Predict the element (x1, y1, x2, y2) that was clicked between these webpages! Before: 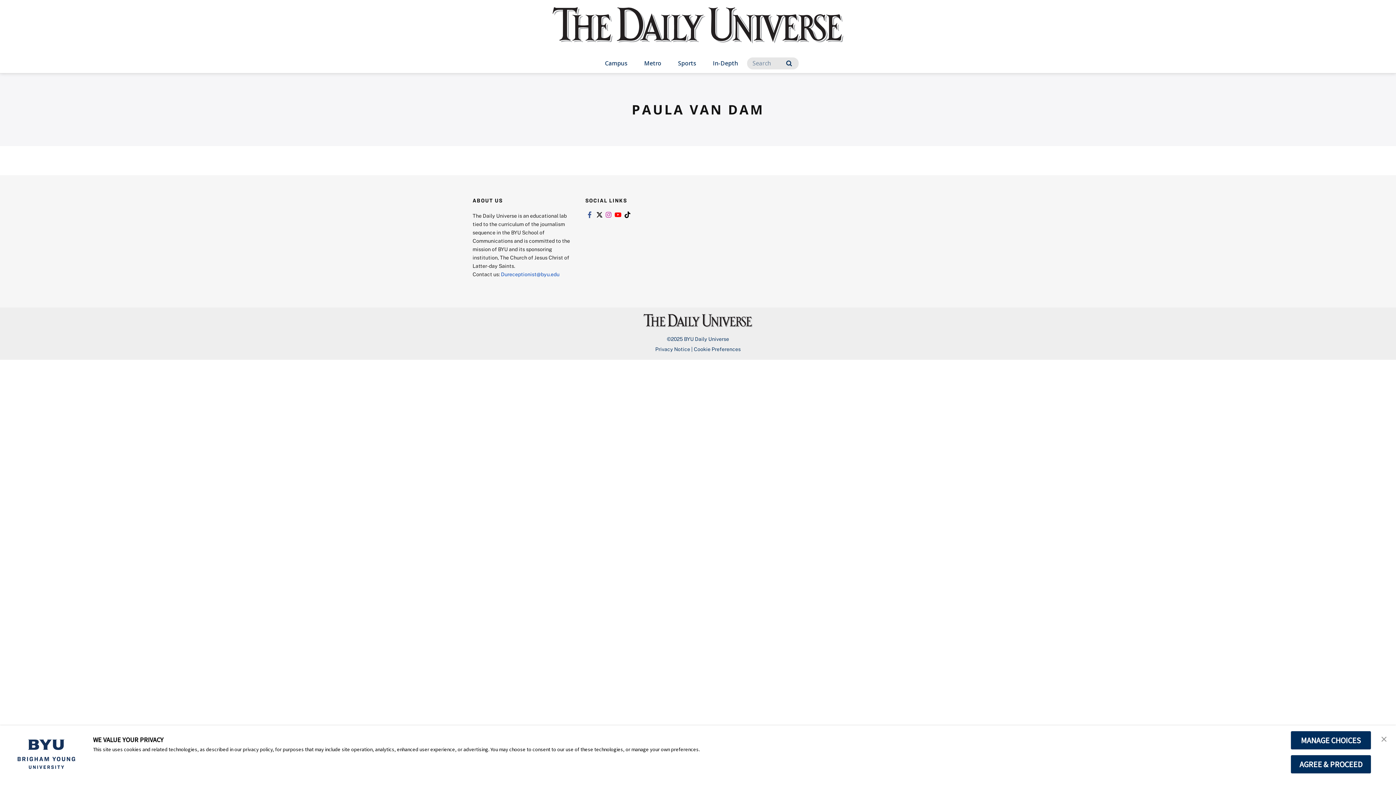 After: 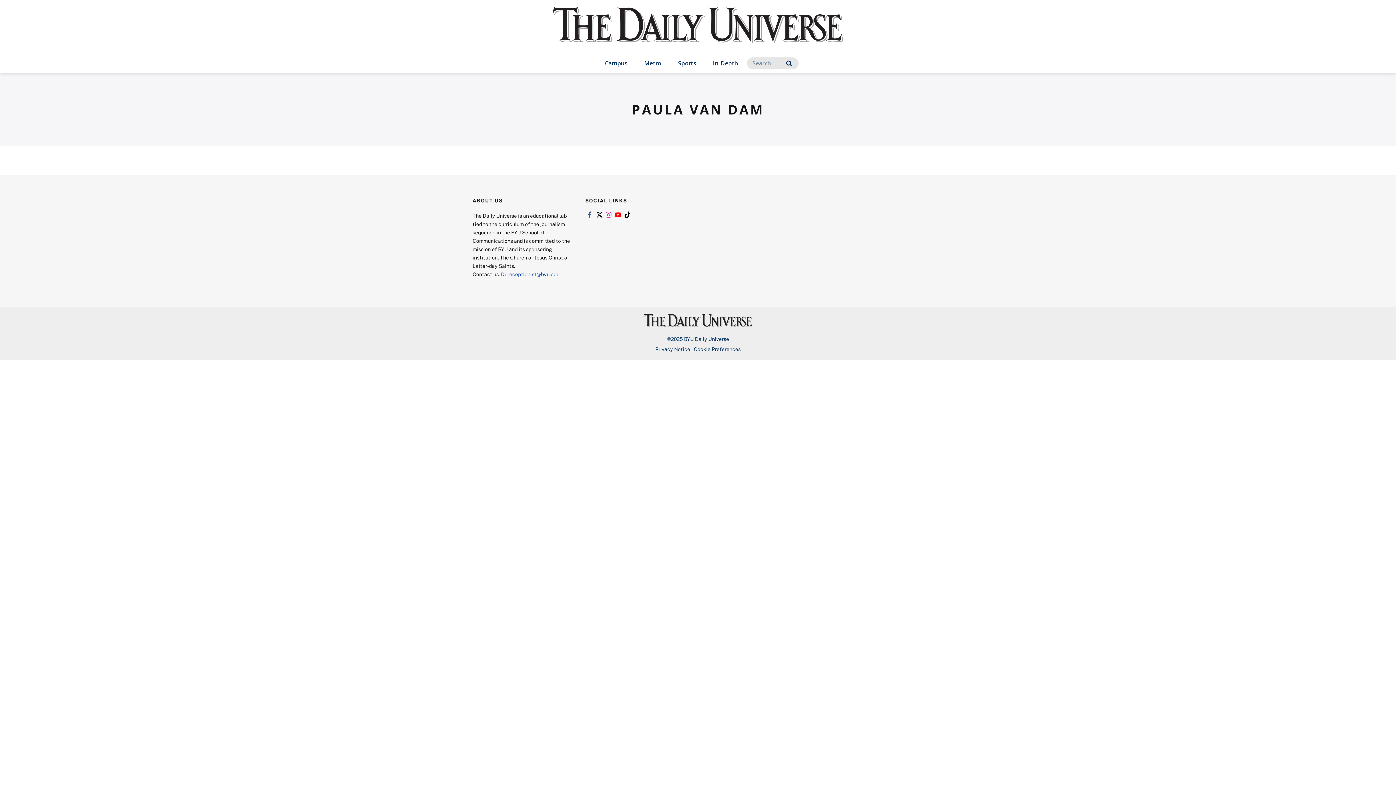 Action: label: AGREE & PROCEED bbox: (1290, 755, 1371, 774)